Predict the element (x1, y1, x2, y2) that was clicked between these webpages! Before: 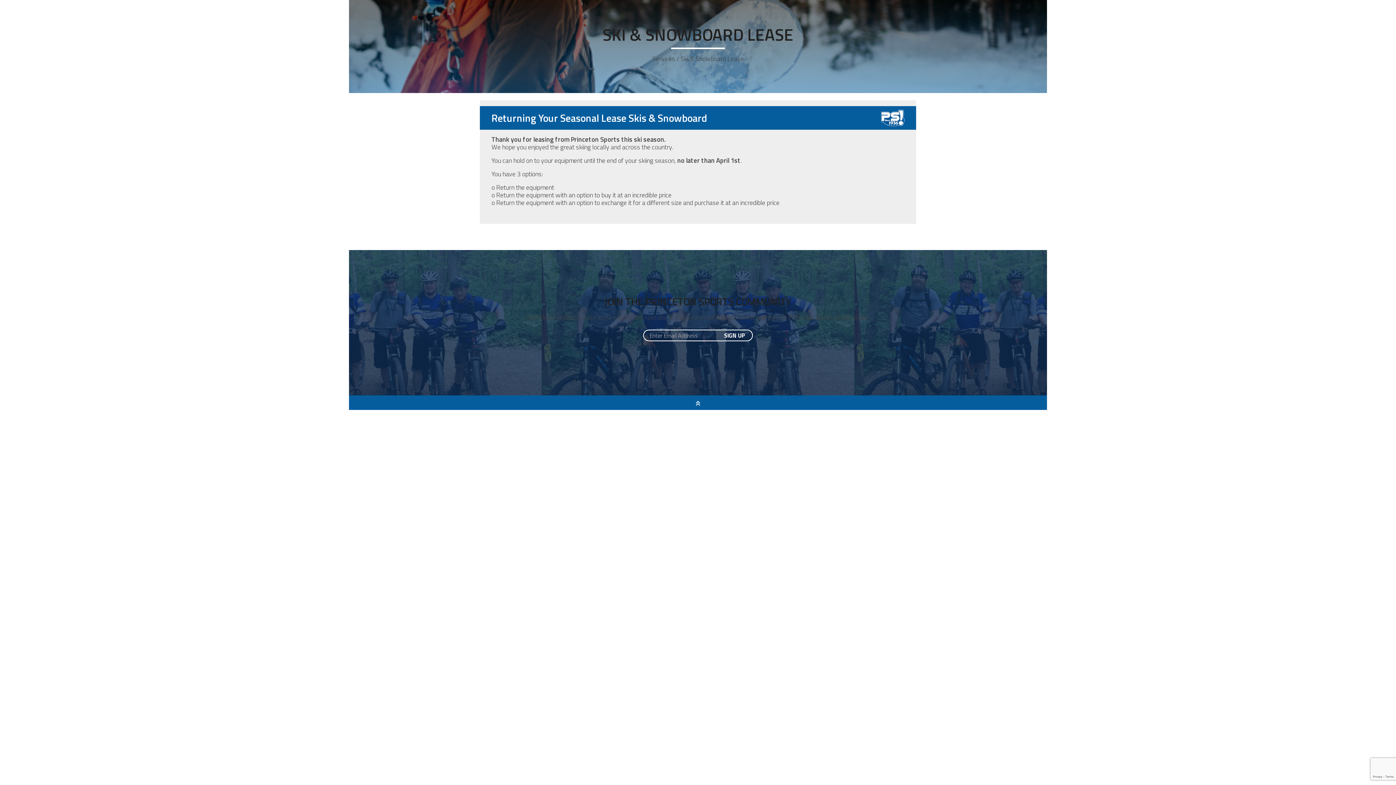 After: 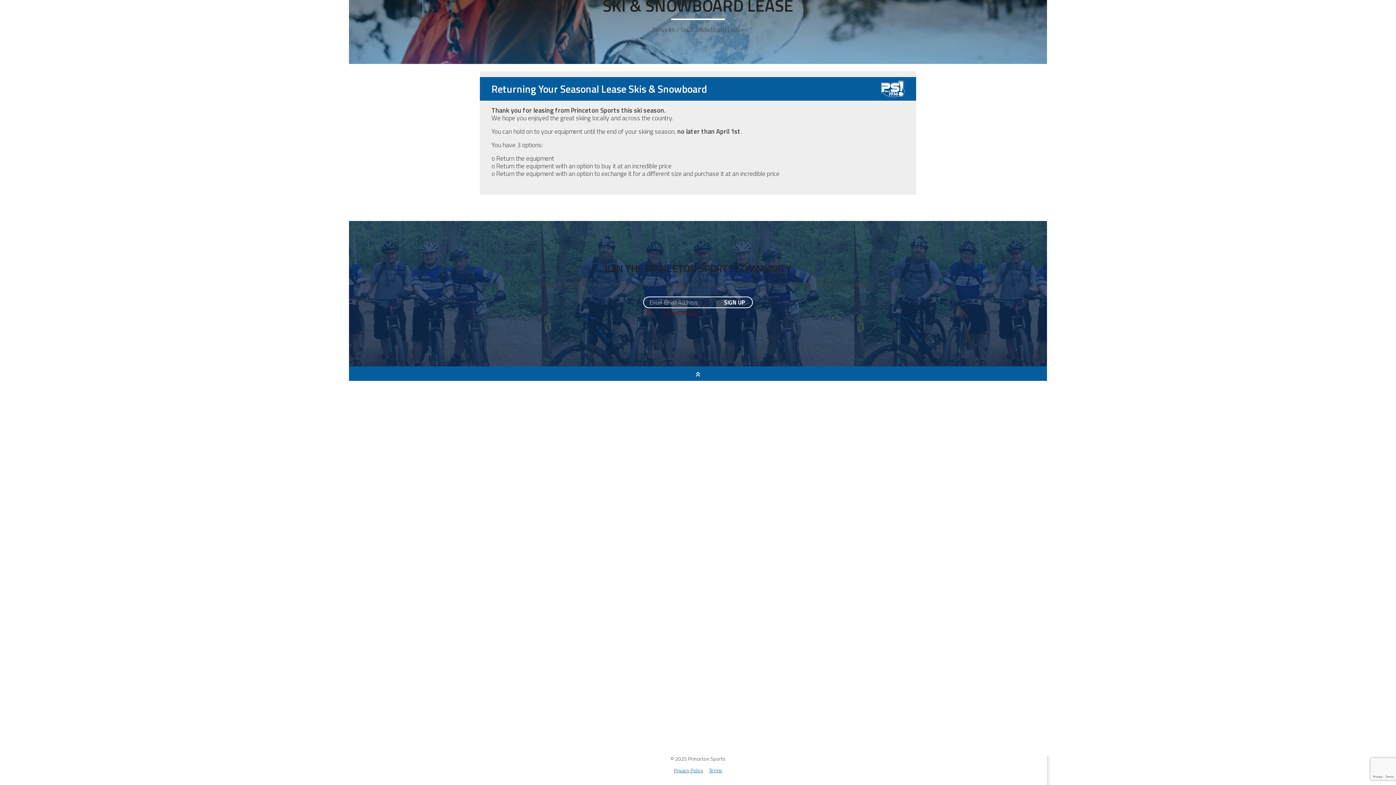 Action: bbox: (718, 329, 753, 341) label: SIGN UP